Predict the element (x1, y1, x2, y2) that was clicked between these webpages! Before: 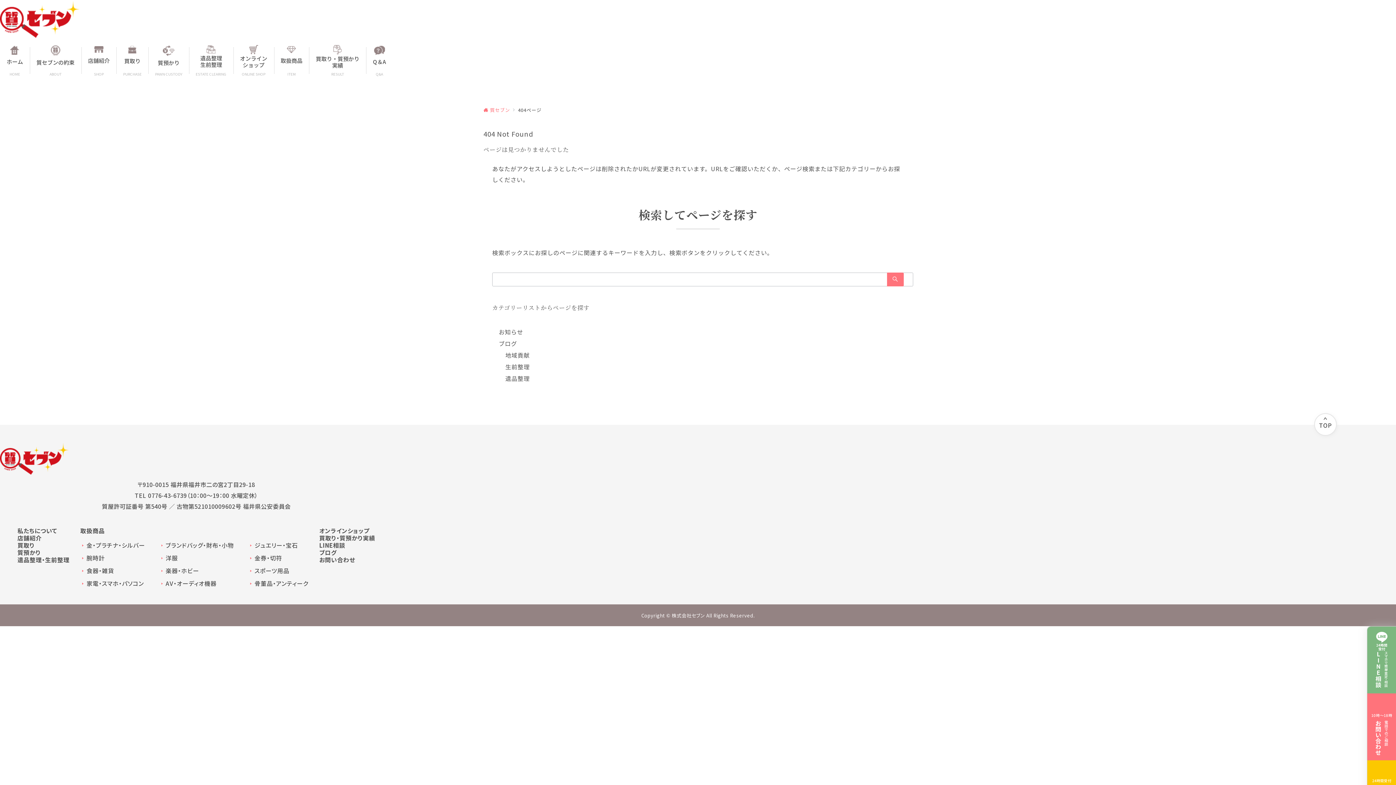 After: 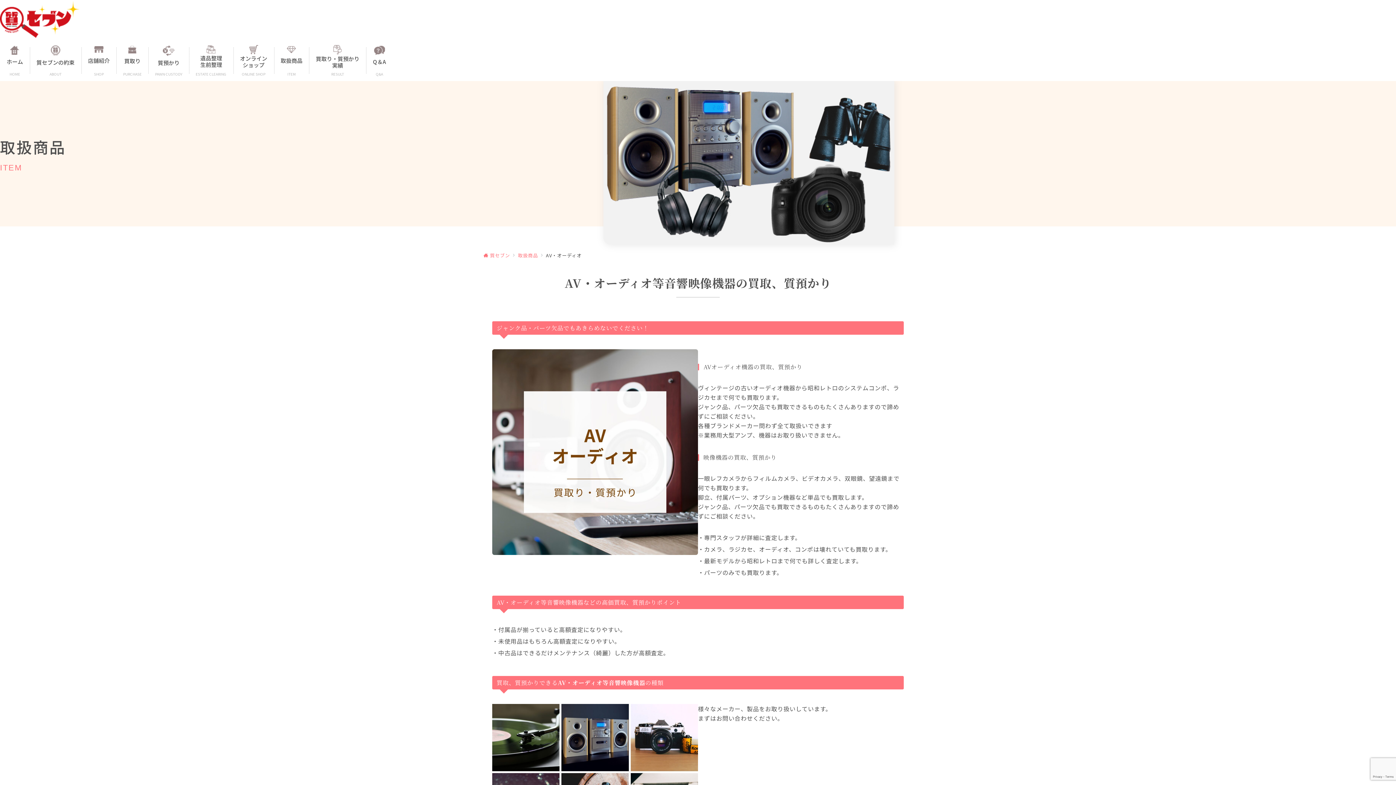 Action: bbox: (159, 580, 233, 587) label: AV‧オーディオ機器